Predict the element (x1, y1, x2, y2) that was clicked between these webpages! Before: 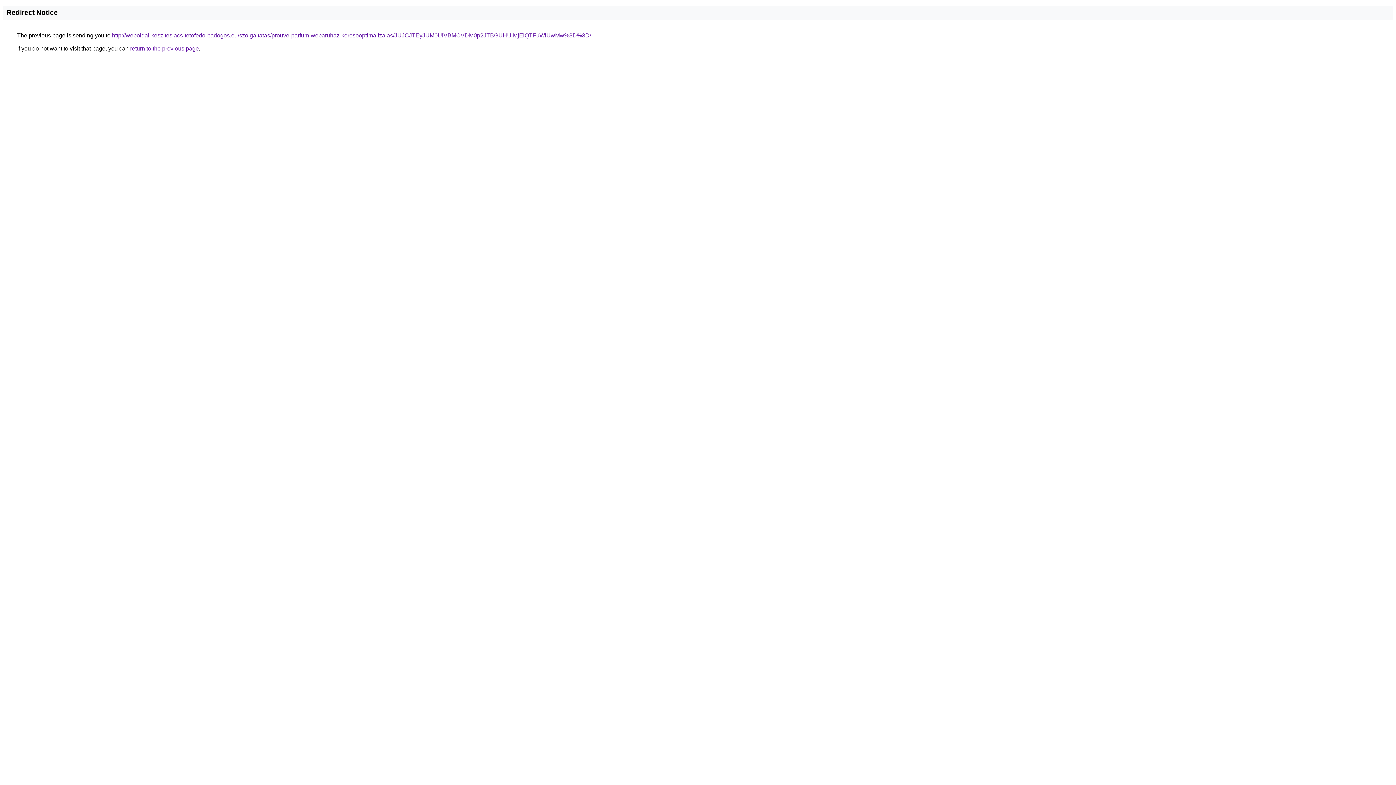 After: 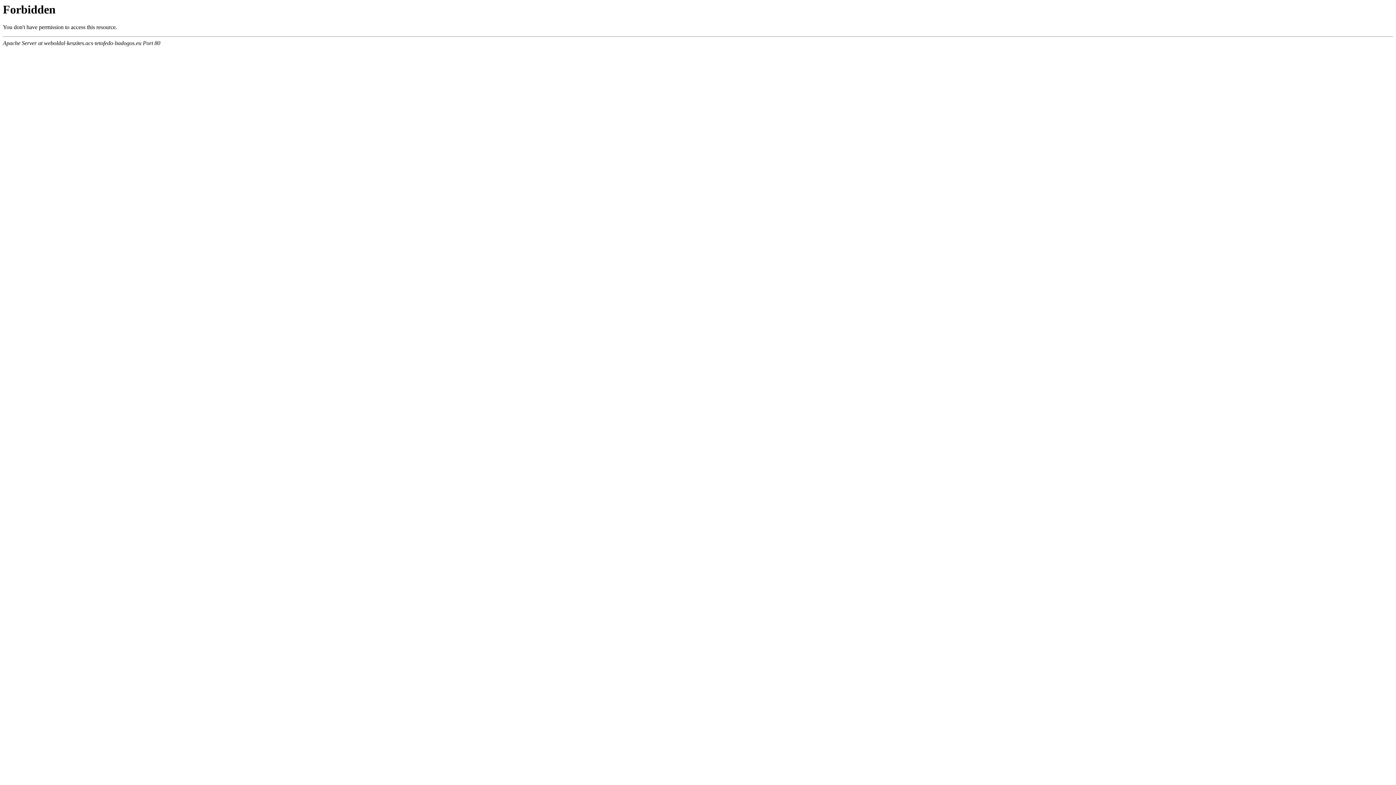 Action: bbox: (112, 32, 591, 38) label: http://weboldal-keszites.acs-tetofedo-badogos.eu/szolgaltatas/prouve-parfum-webaruhaz-keresooptimalizalas/JUJCJTEyJUM0UiVBMCVDM0p2JTBGUHUlMjElQTFuWiUwMw%3D%3D/